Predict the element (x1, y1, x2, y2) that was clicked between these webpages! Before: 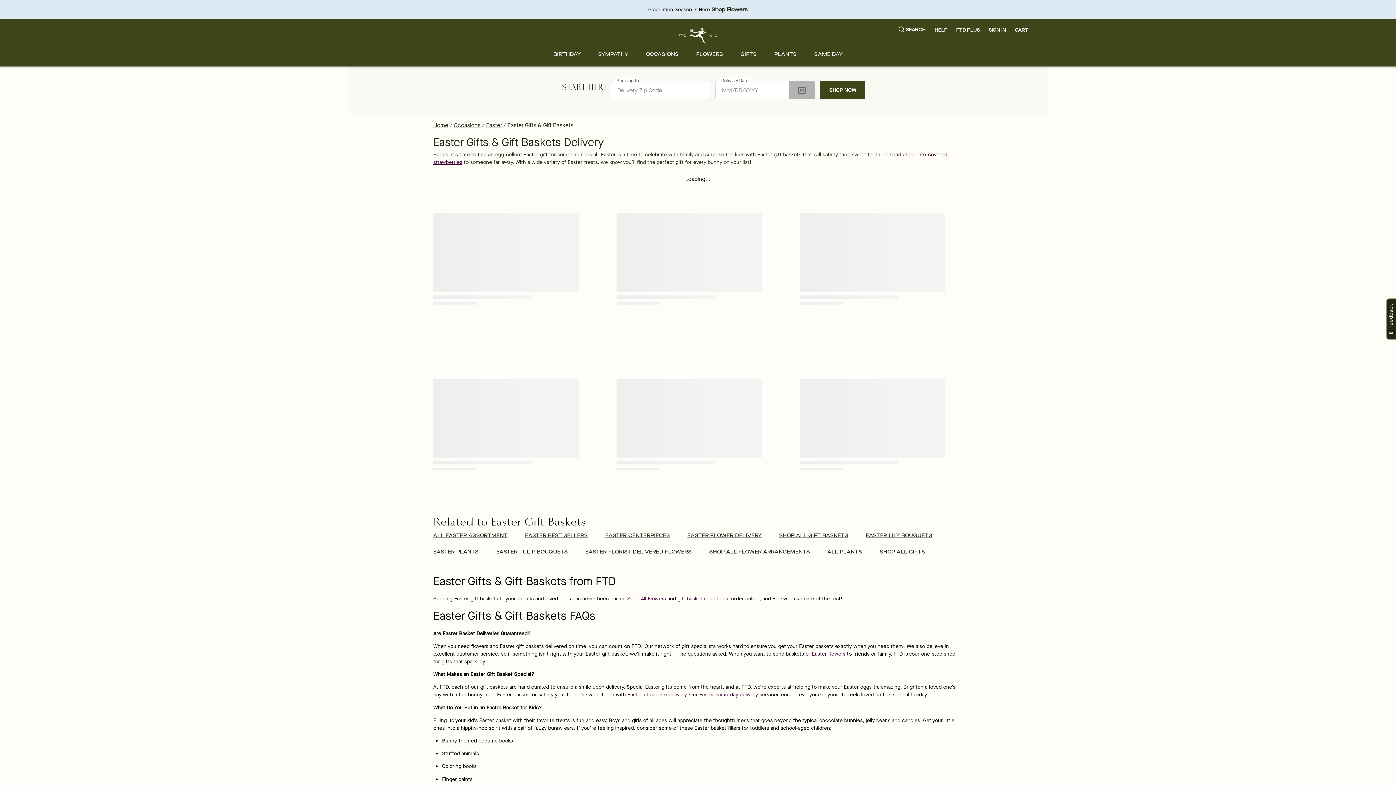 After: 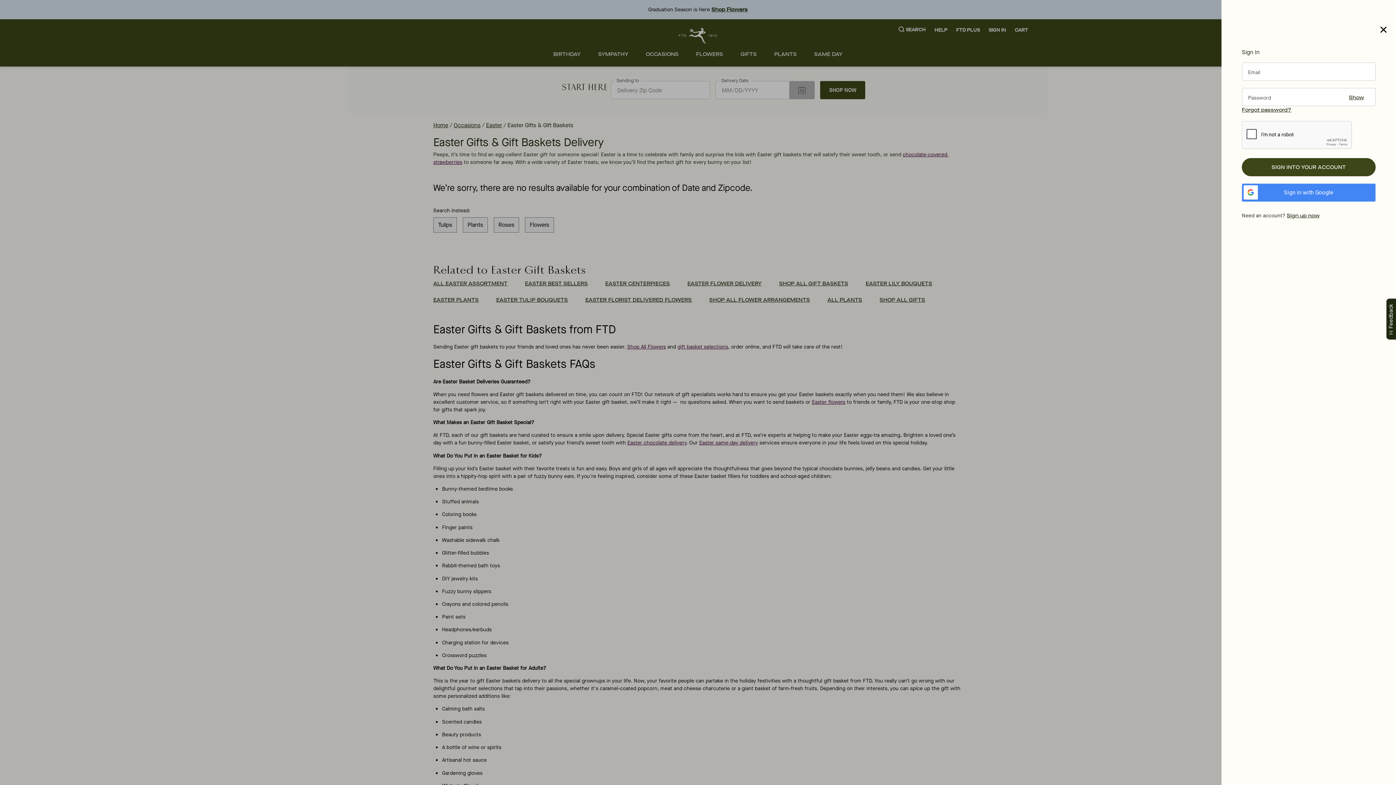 Action: label: SIGN IN bbox: (988, 26, 1006, 33)